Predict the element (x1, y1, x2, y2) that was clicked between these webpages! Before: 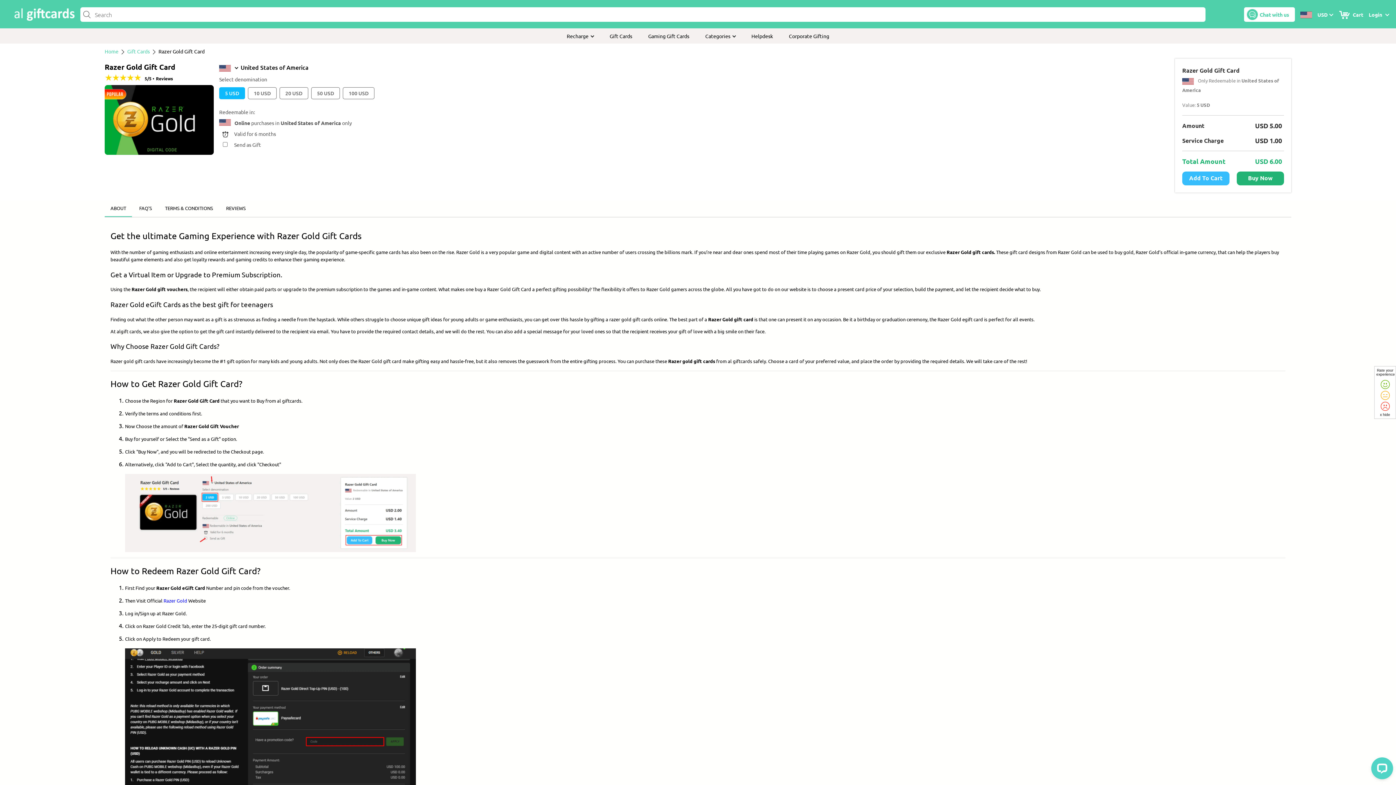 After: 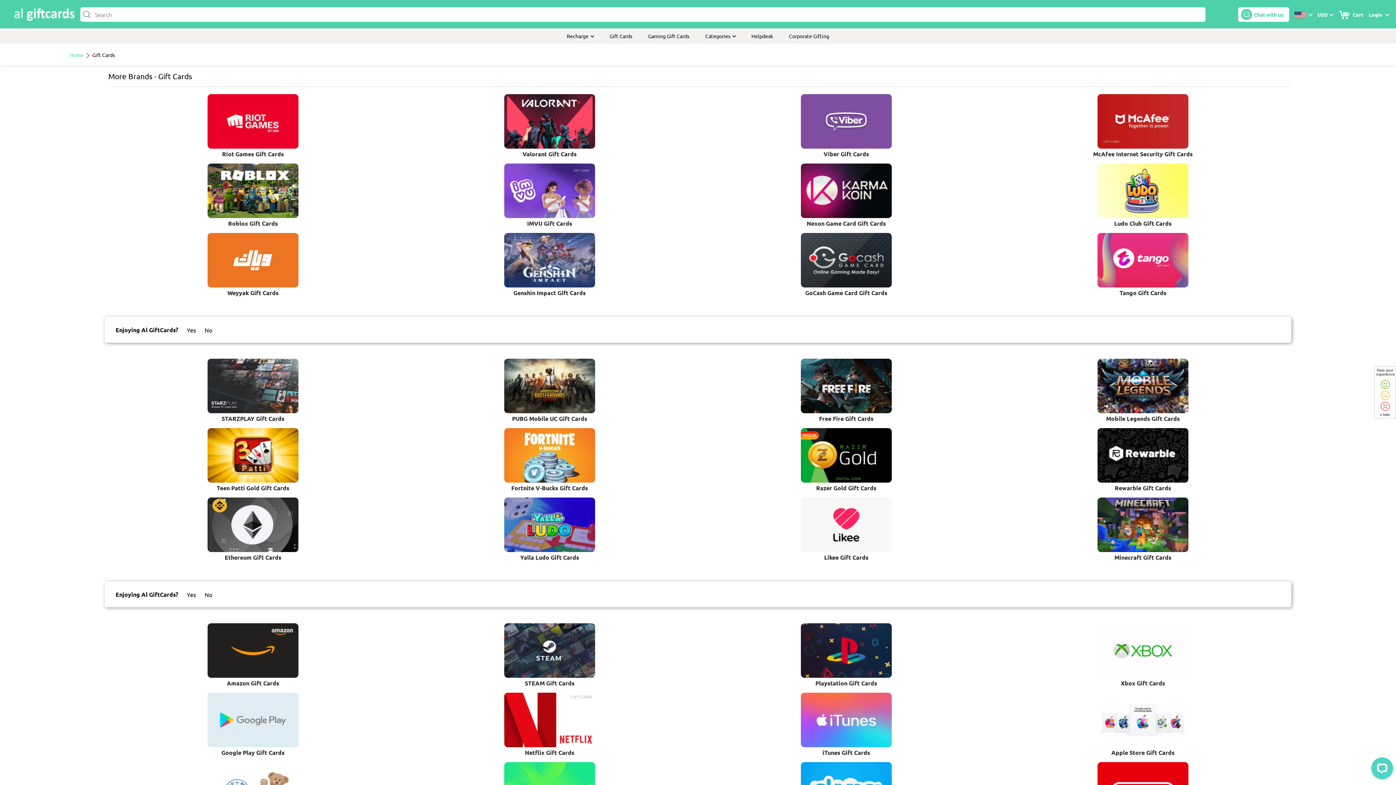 Action: label: Gift Cards bbox: (606, 30, 636, 41)